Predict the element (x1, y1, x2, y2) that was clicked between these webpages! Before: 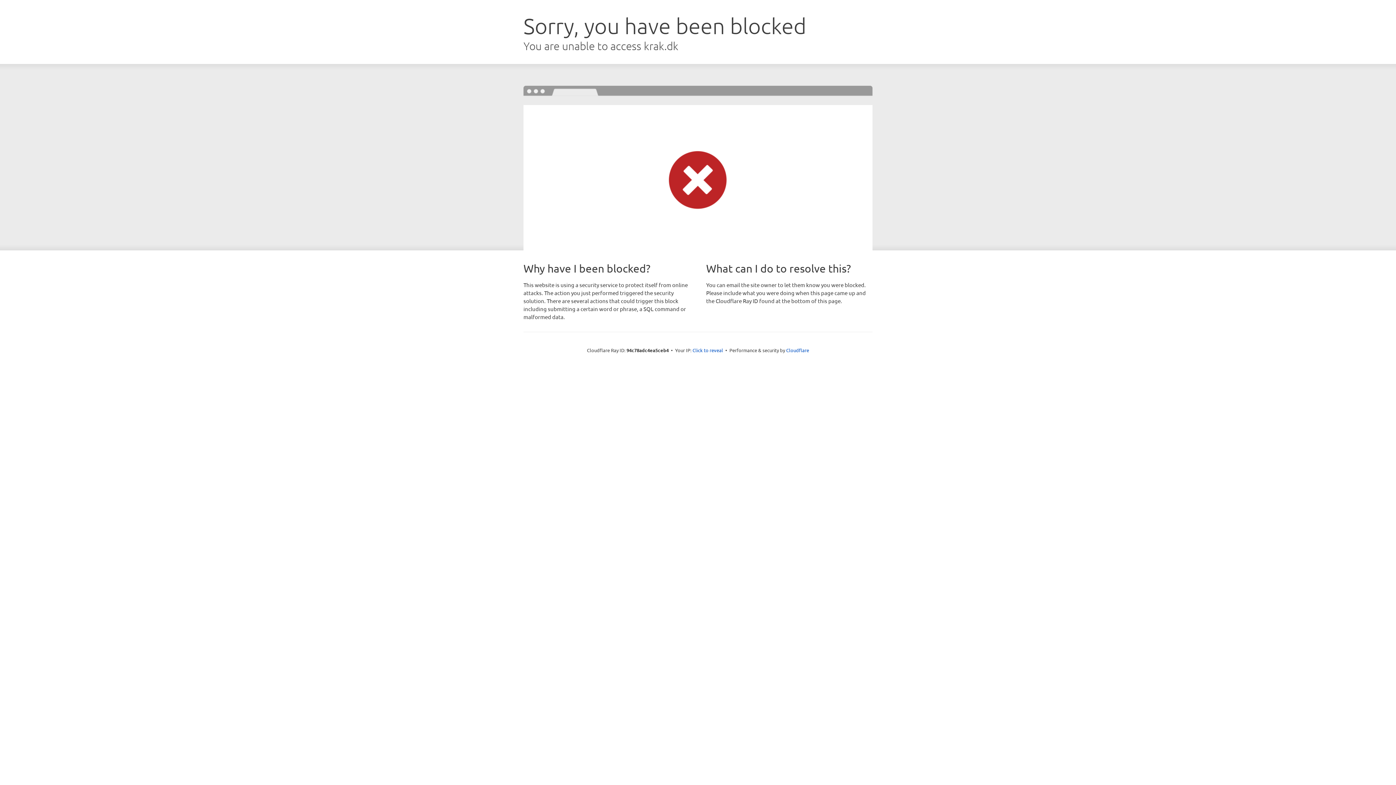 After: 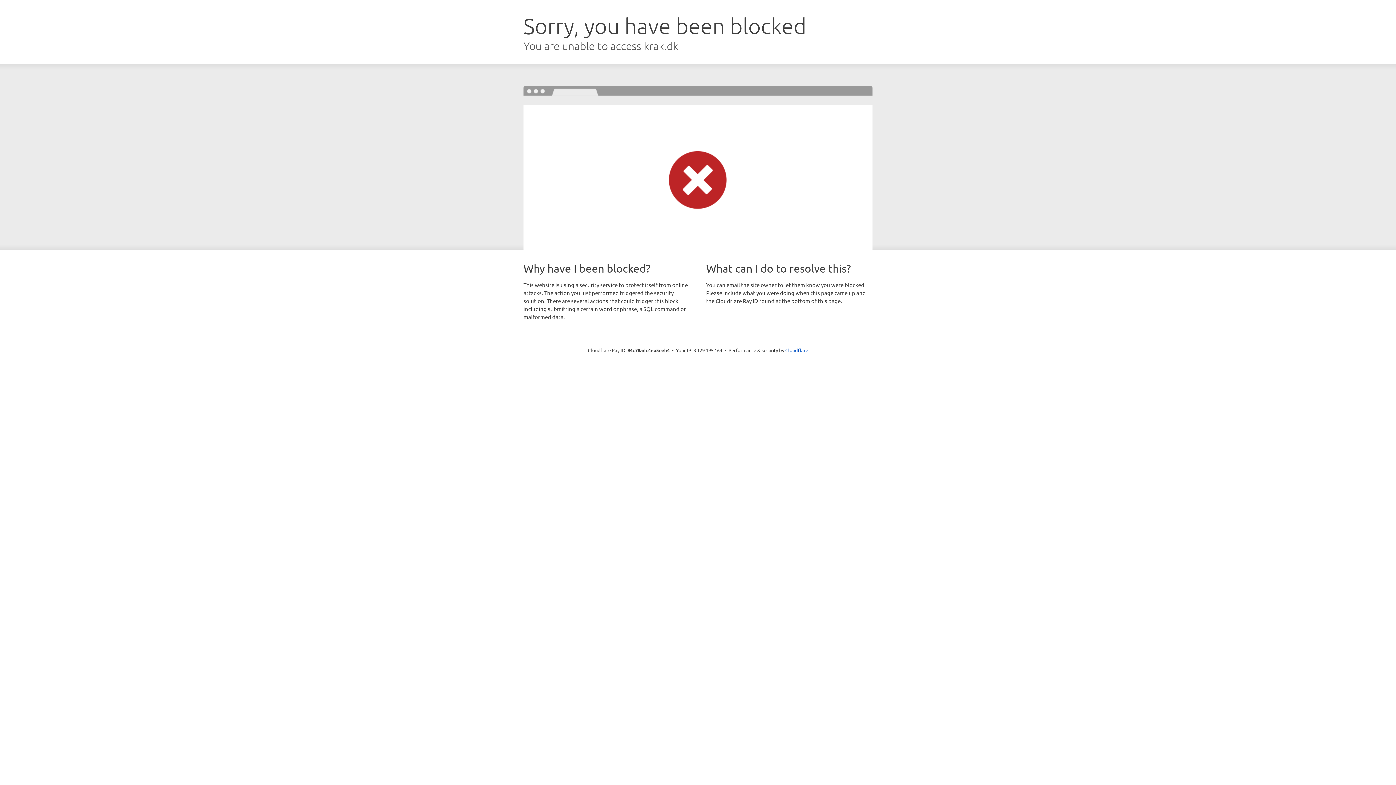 Action: label: Click to reveal bbox: (692, 346, 723, 353)